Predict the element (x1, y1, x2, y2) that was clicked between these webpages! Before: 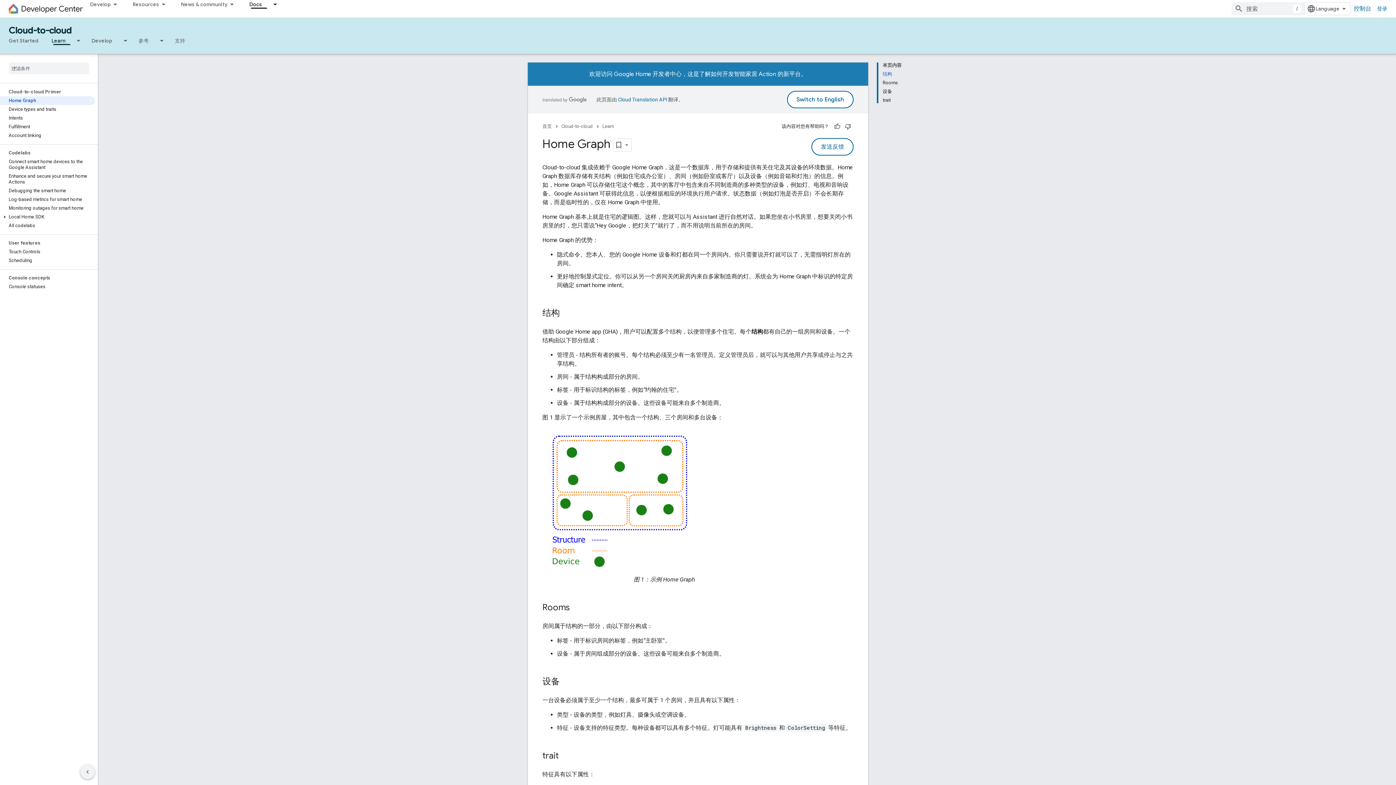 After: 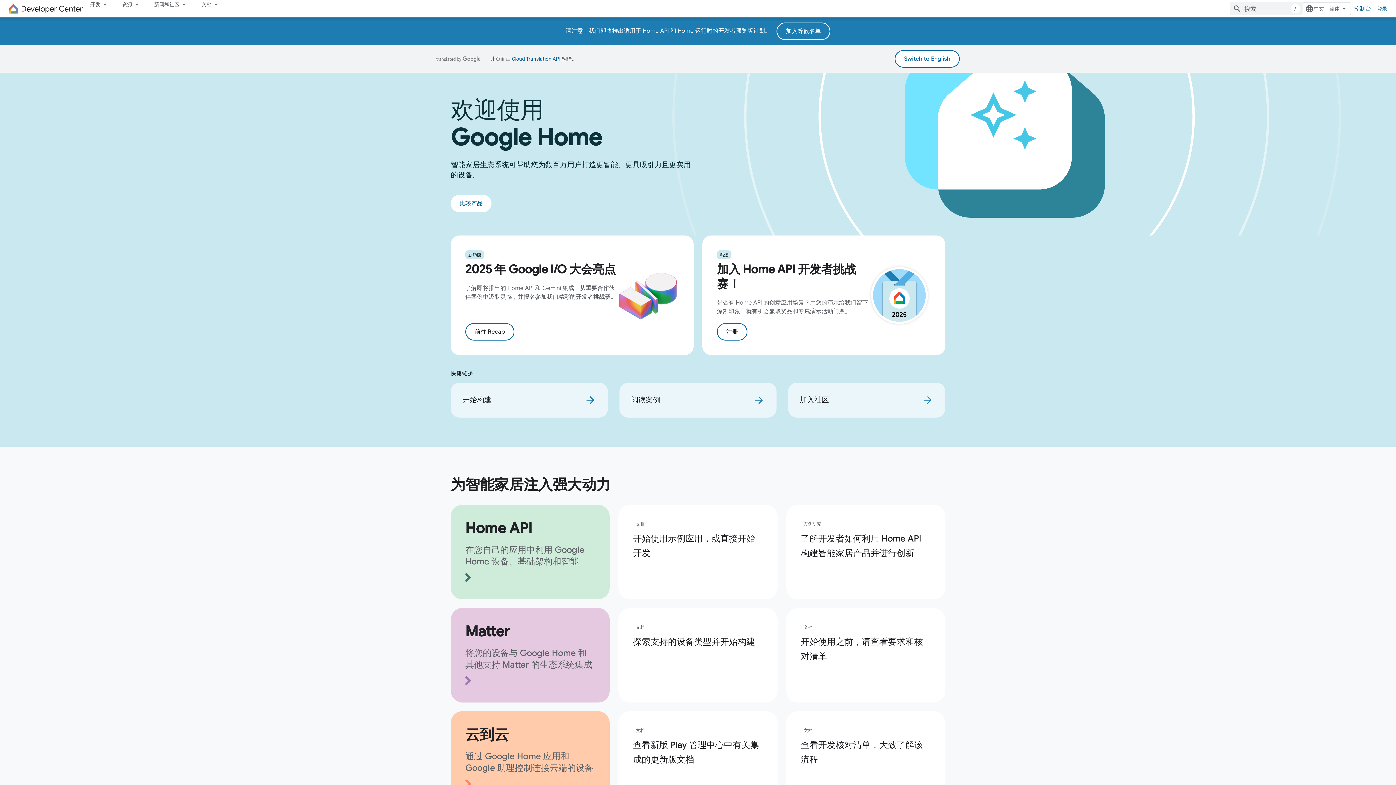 Action: bbox: (8, 2, 83, 14)